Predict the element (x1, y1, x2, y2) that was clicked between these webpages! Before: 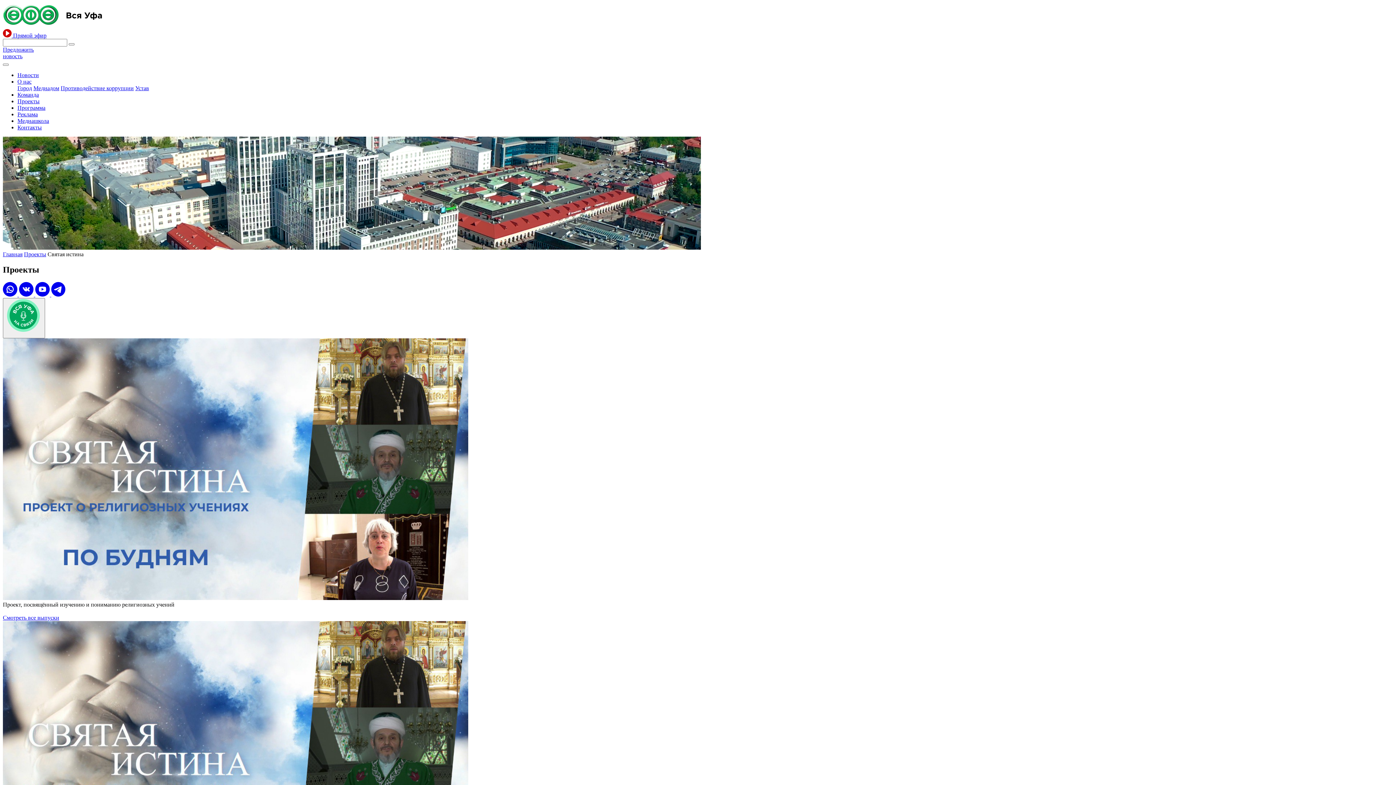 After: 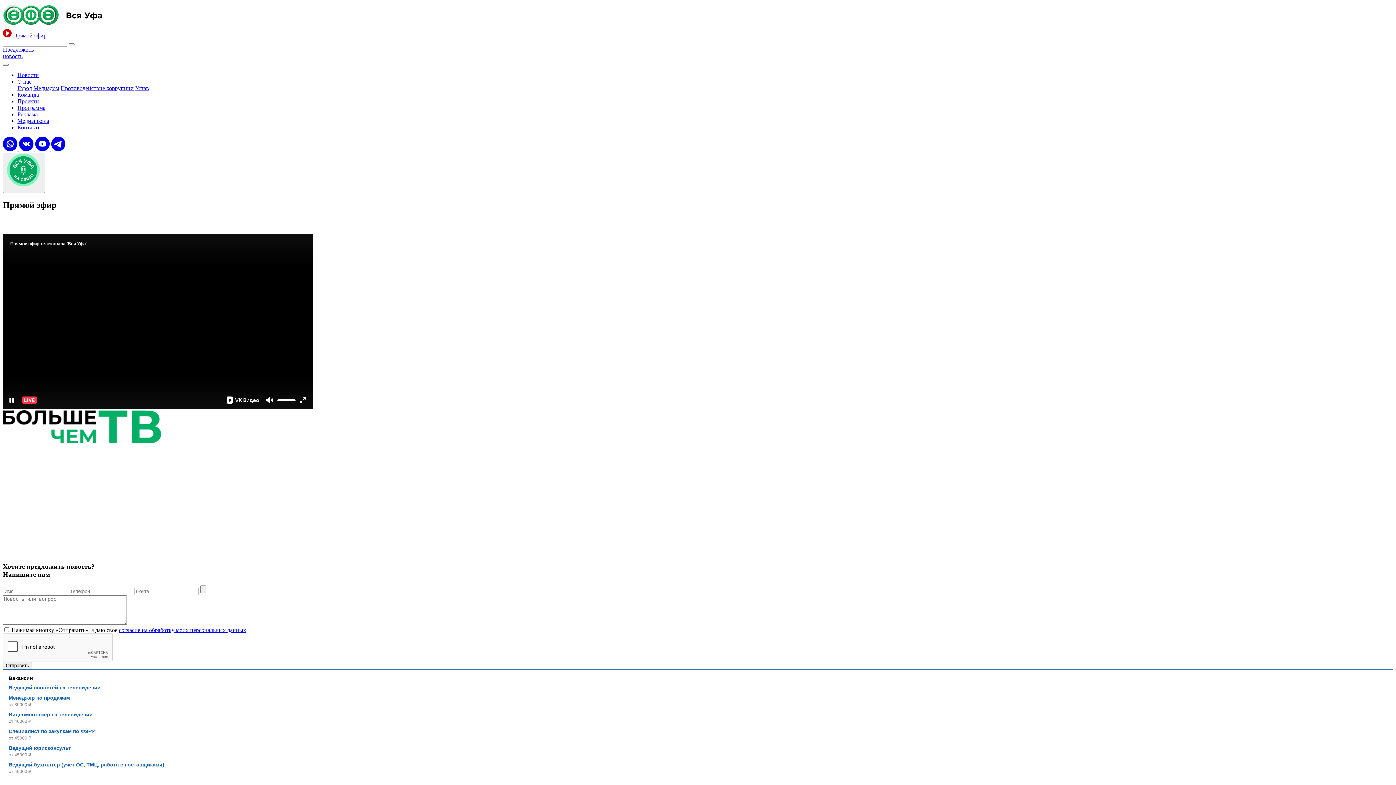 Action: bbox: (2, 32, 46, 38) label:  Прямой эфир